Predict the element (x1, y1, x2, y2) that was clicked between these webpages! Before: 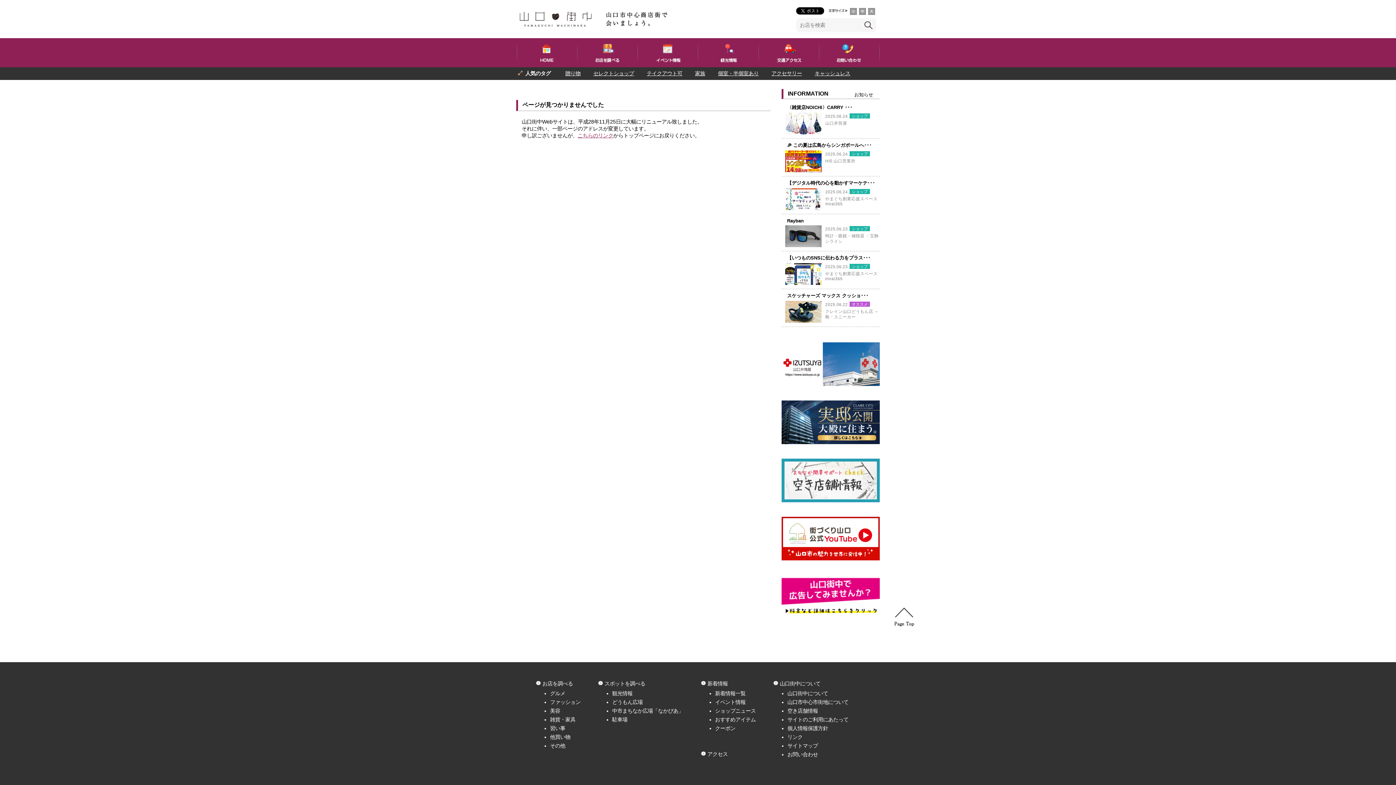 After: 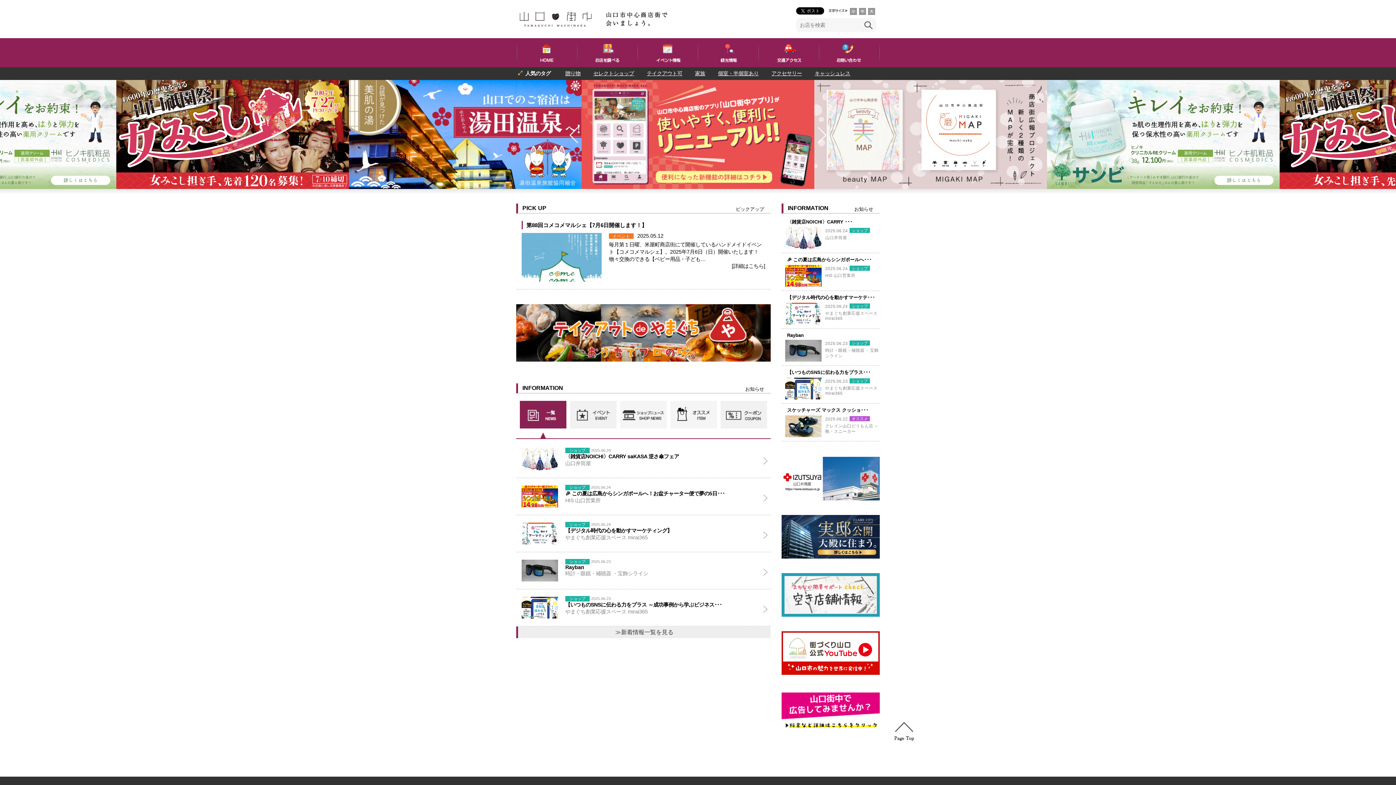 Action: label: こちらのリンク bbox: (577, 132, 613, 138)